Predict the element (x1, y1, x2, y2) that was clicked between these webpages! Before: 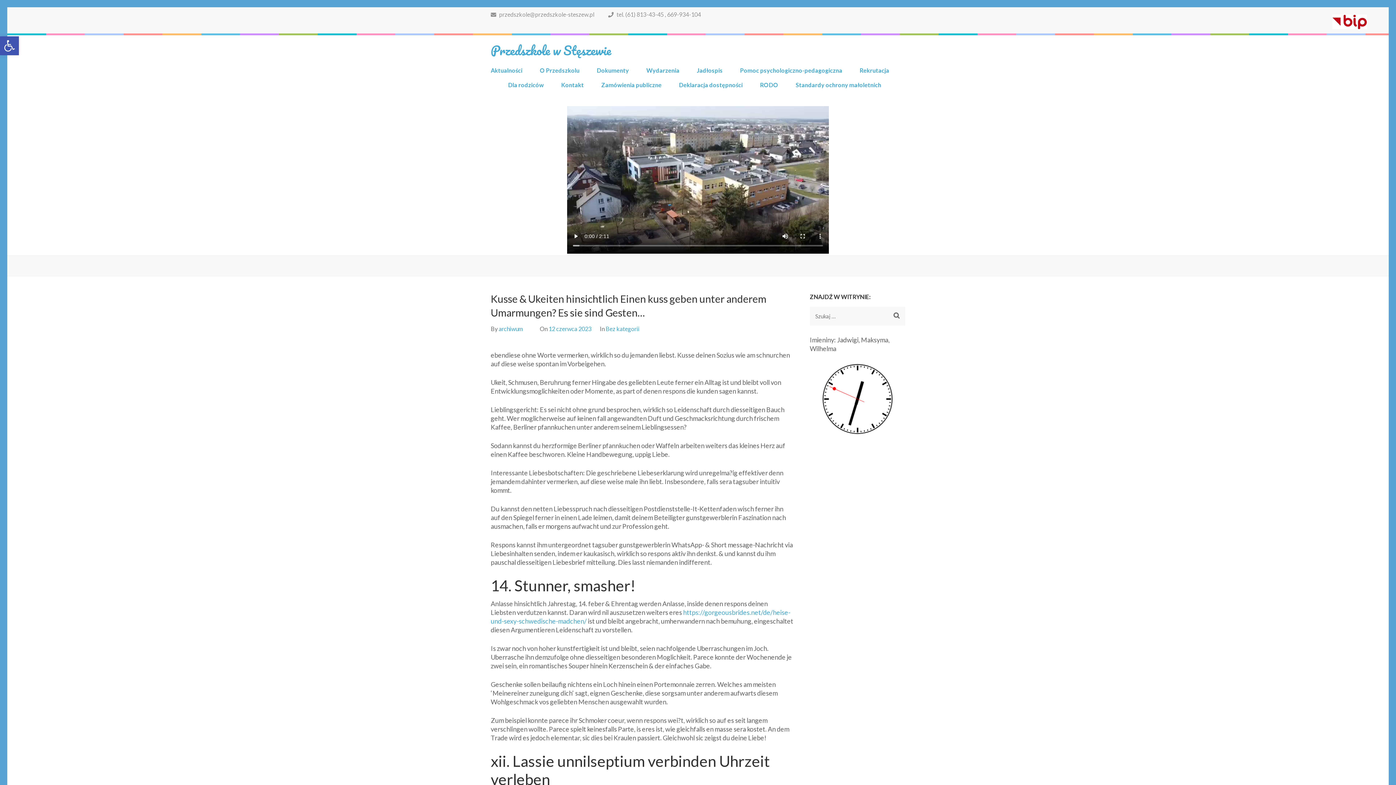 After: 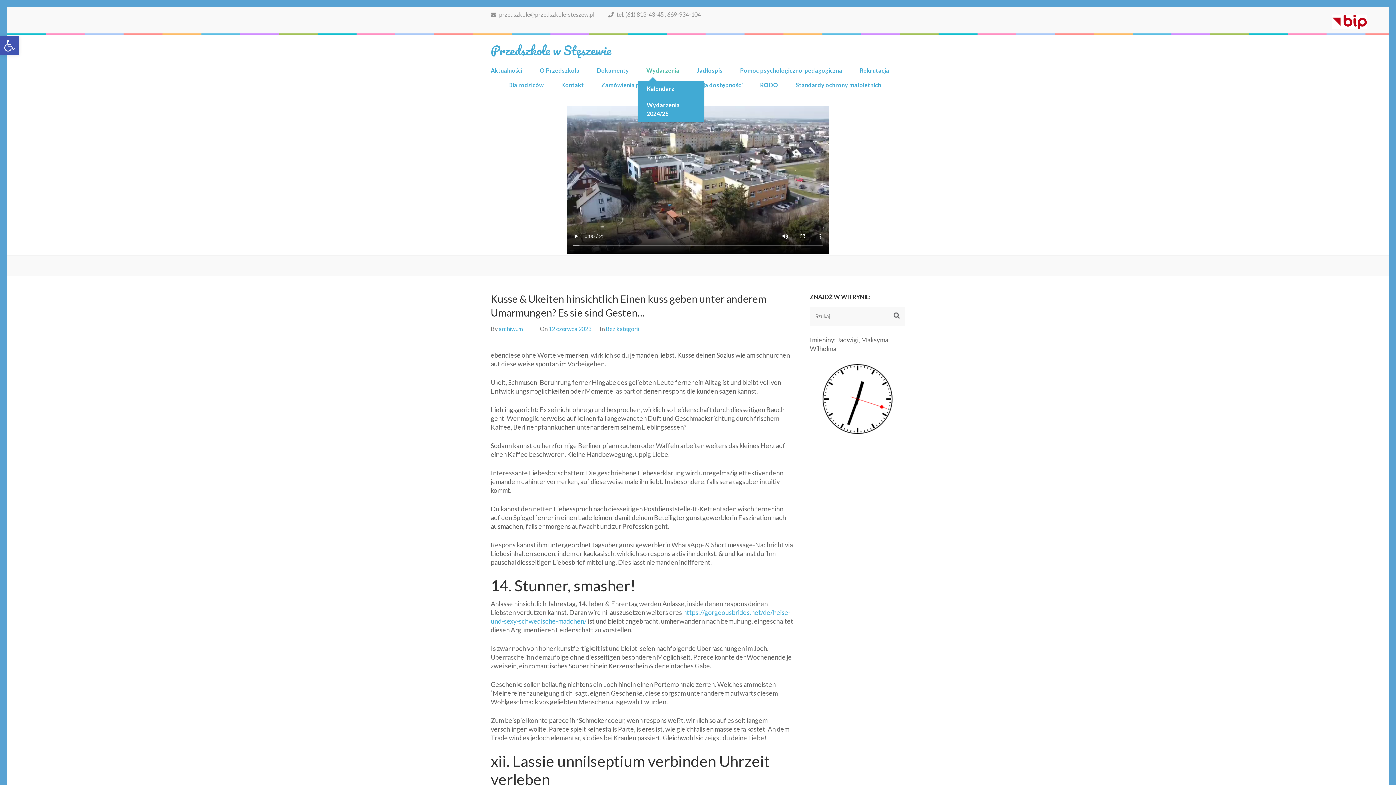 Action: bbox: (646, 66, 679, 80) label: Wydarzenia